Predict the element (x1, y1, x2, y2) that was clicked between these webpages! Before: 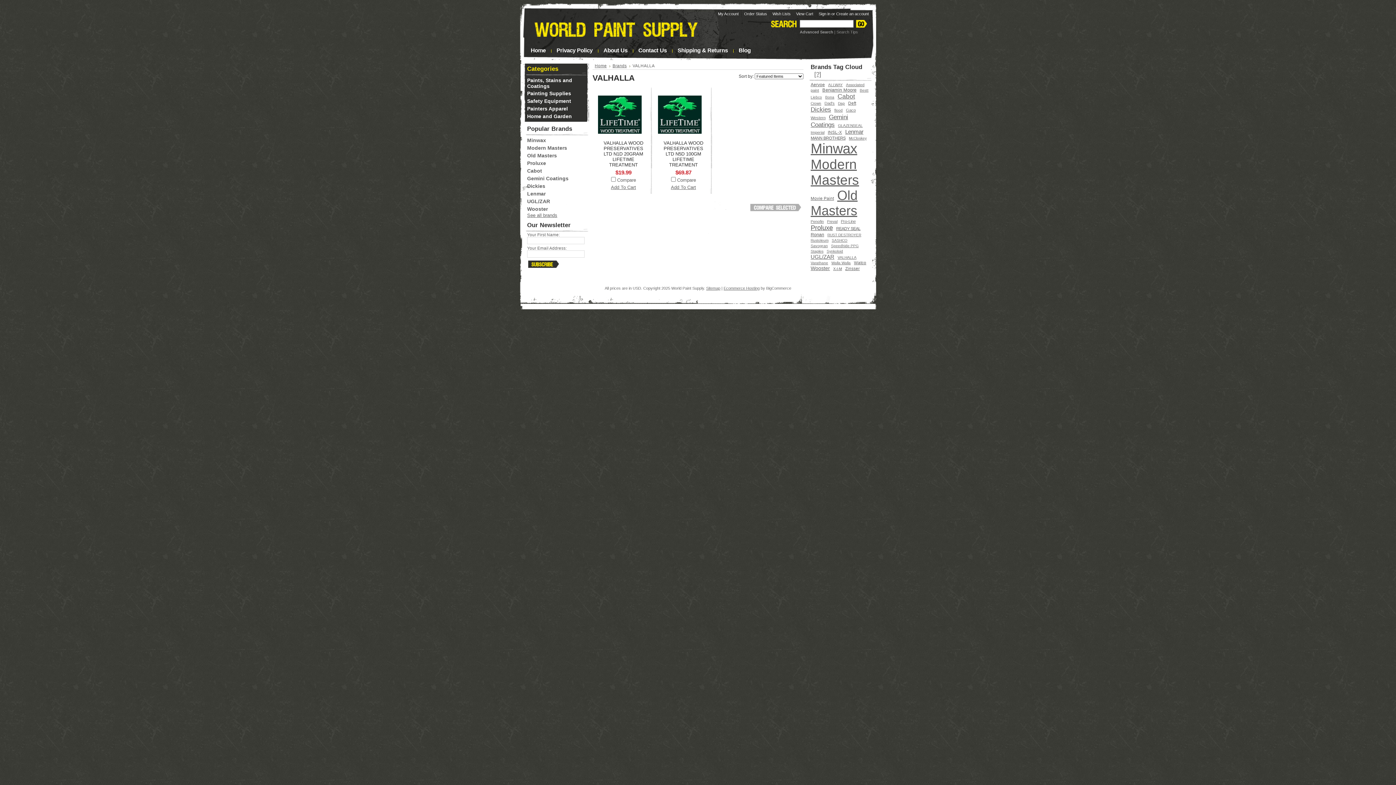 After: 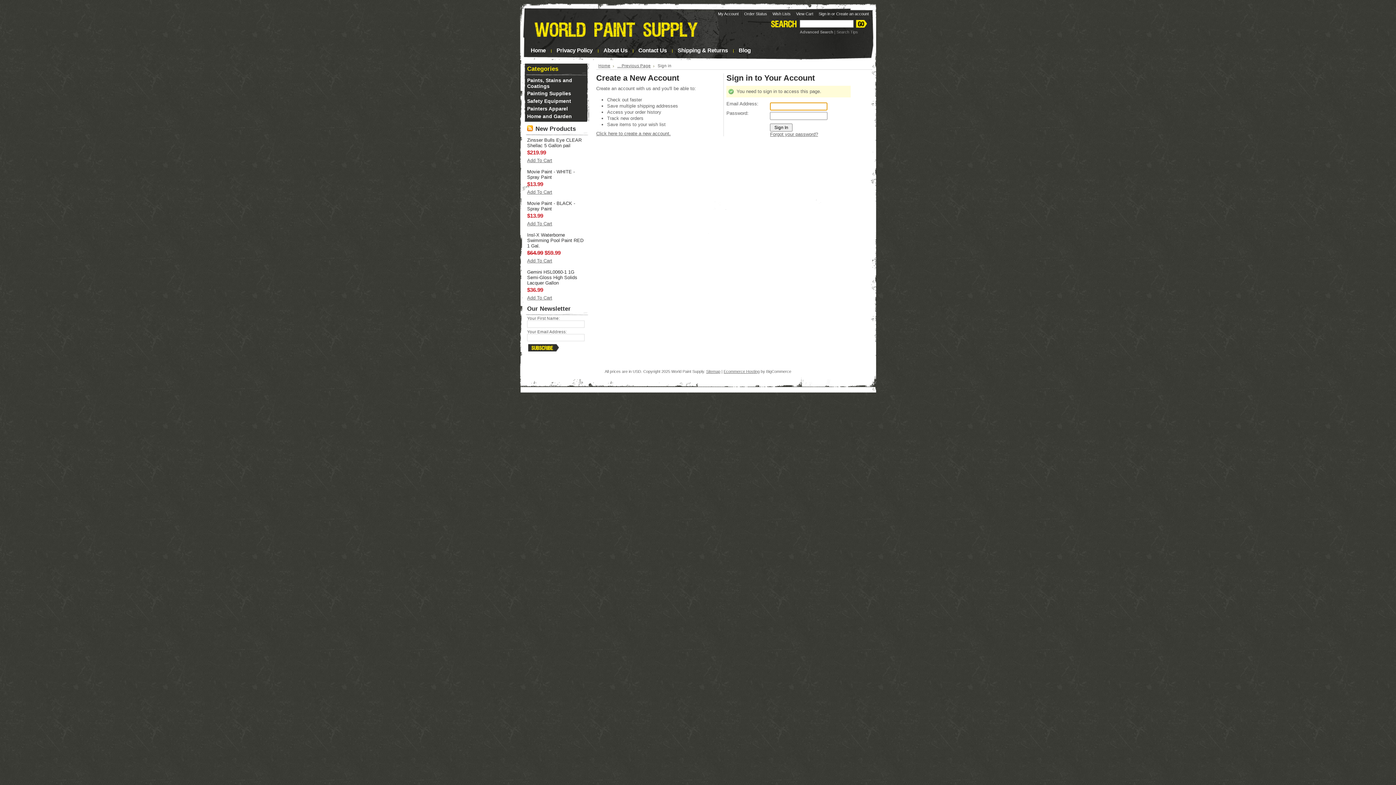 Action: label: Order Status bbox: (742, 11, 770, 16)